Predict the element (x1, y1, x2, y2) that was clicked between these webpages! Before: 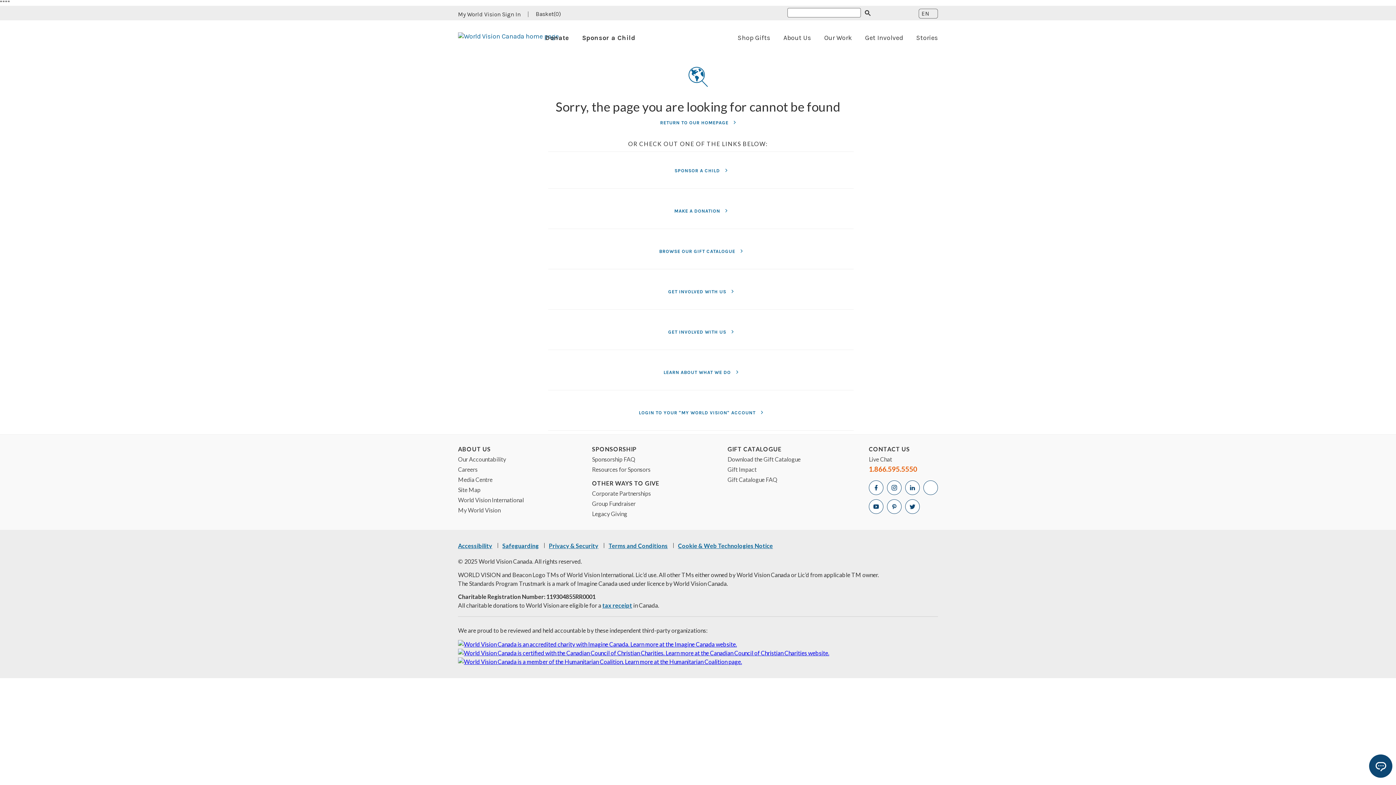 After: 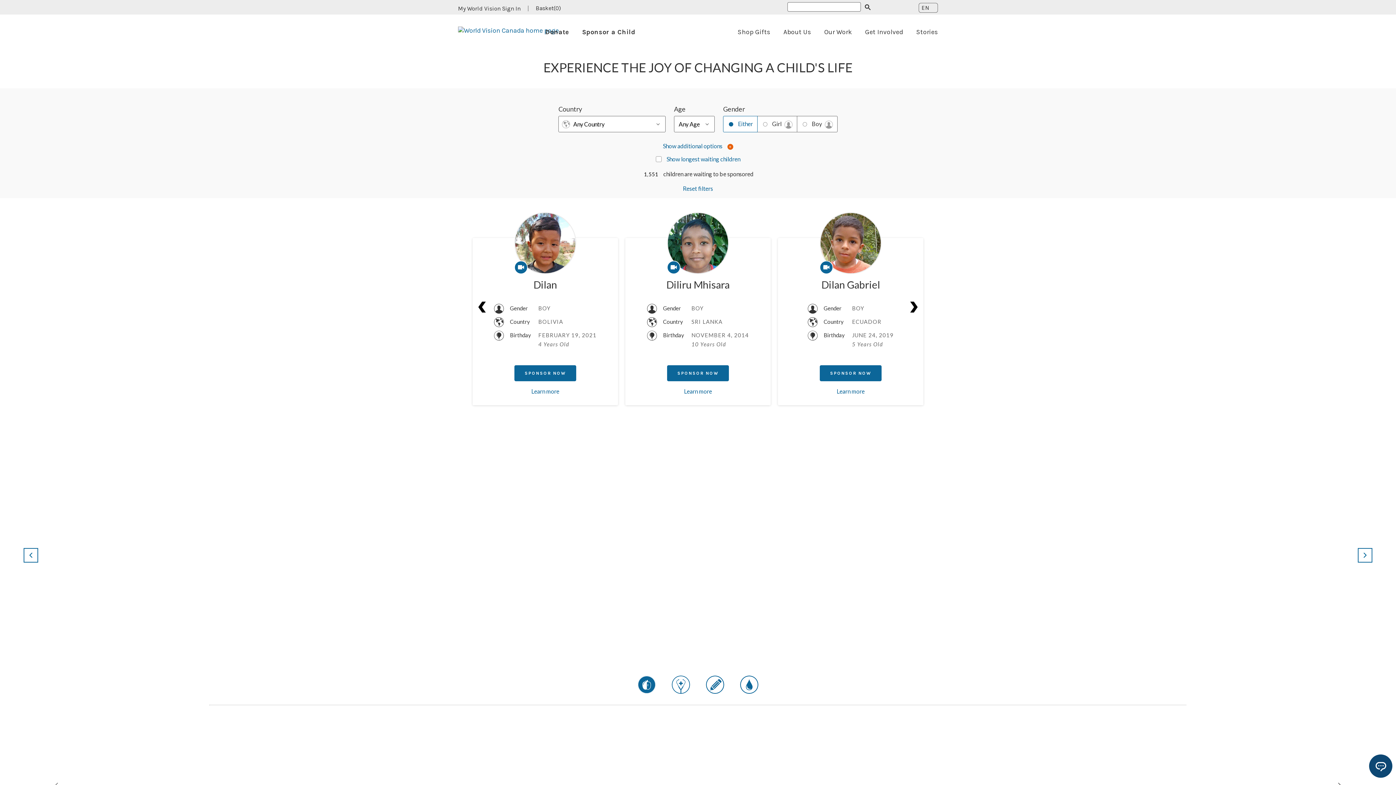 Action: label: SPONSOR A CHILD  bbox: (548, 151, 853, 188)